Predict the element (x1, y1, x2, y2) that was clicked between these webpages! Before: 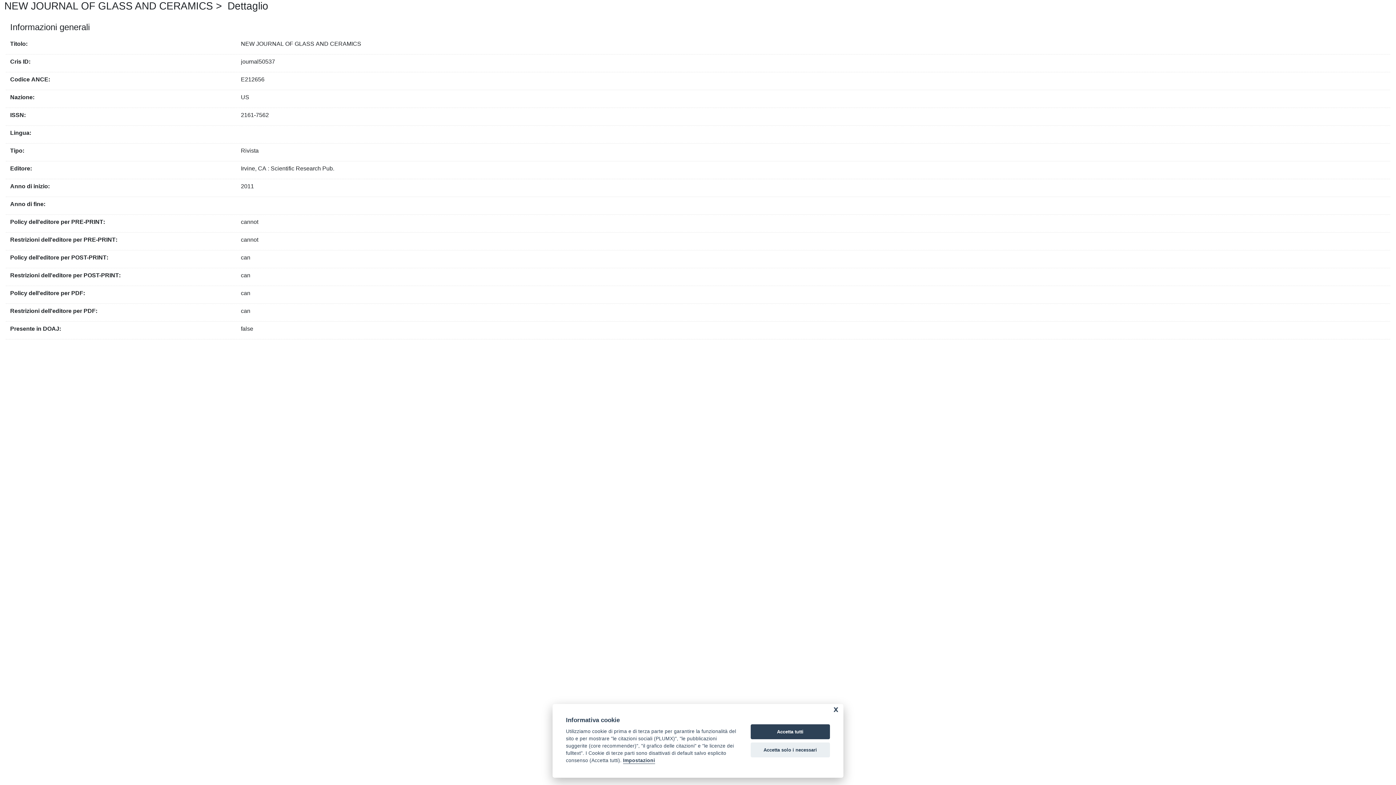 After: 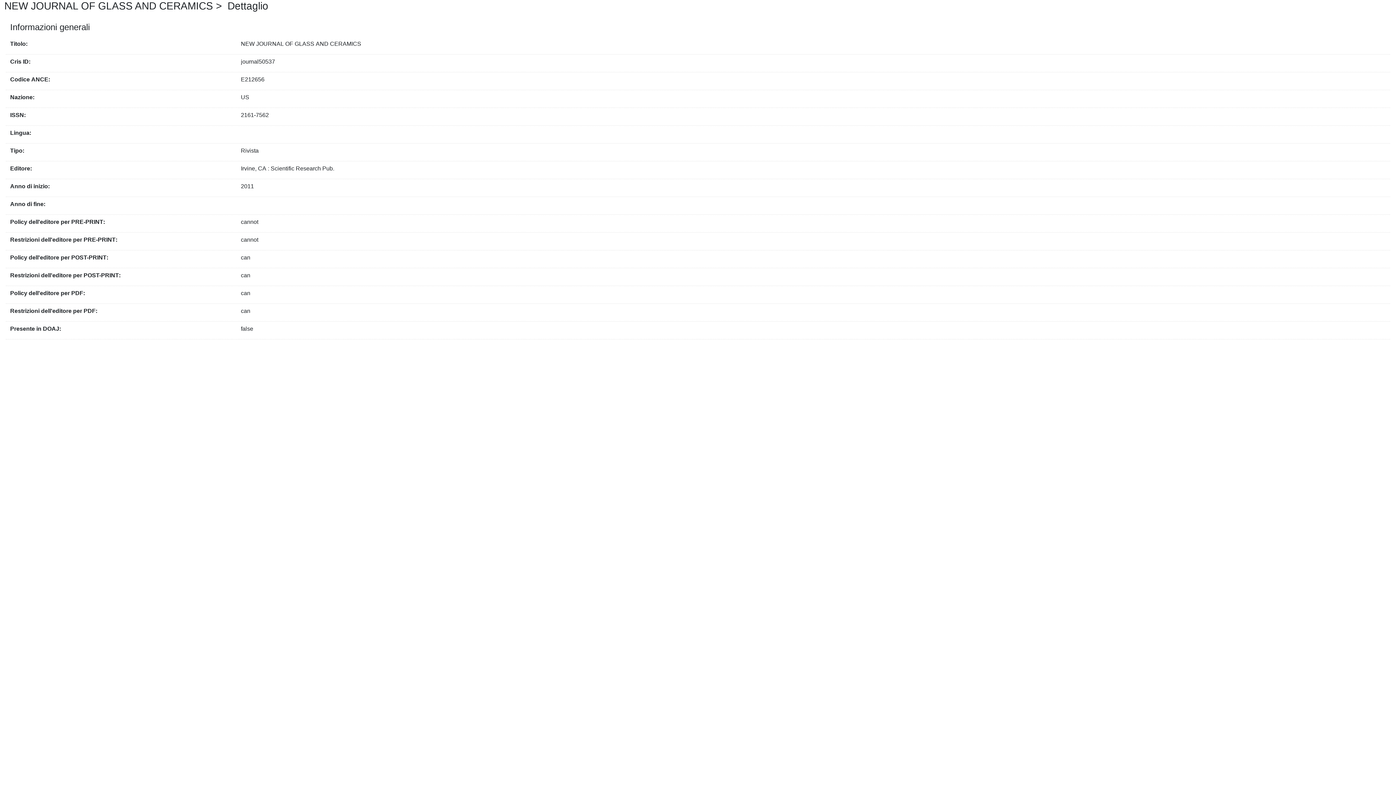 Action: bbox: (750, 742, 830, 757) label: Accetta solo i necessari